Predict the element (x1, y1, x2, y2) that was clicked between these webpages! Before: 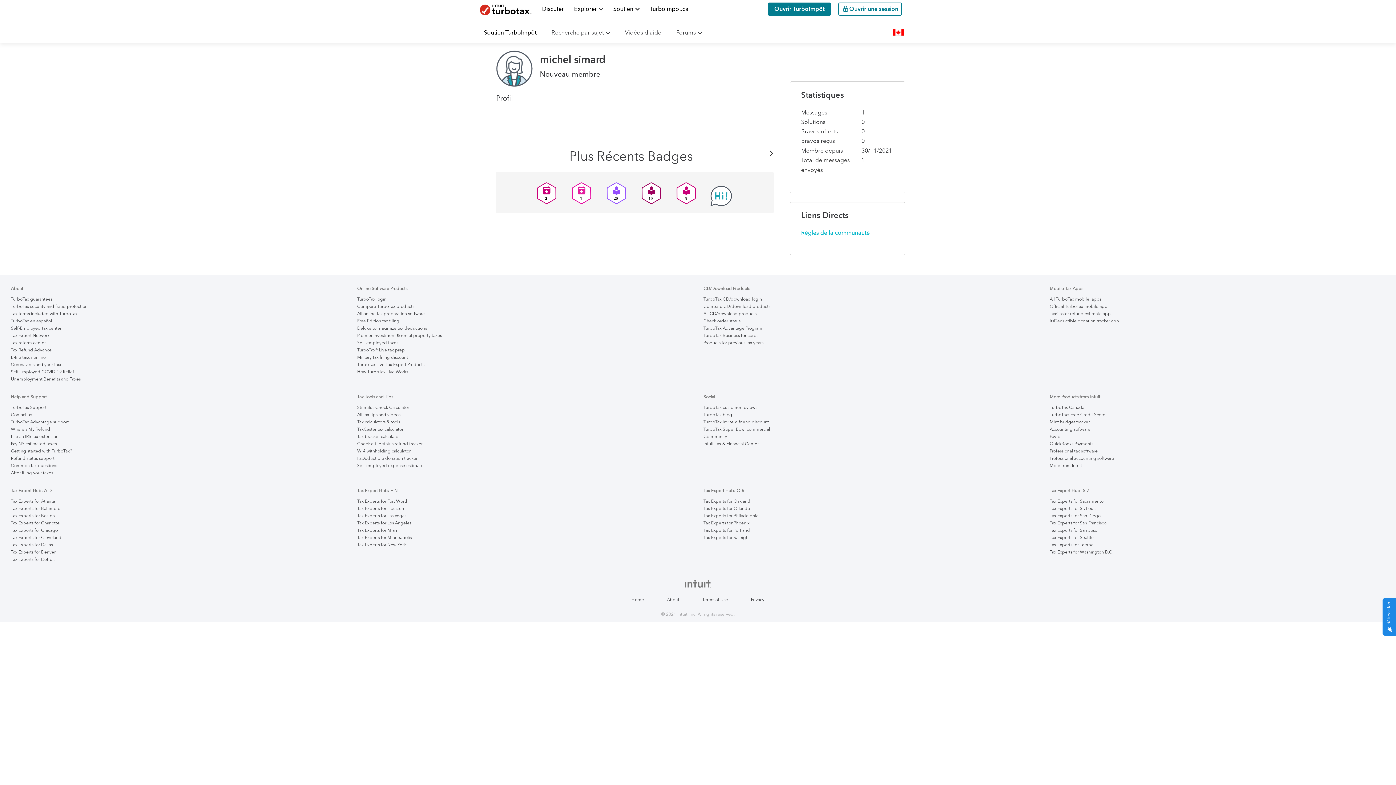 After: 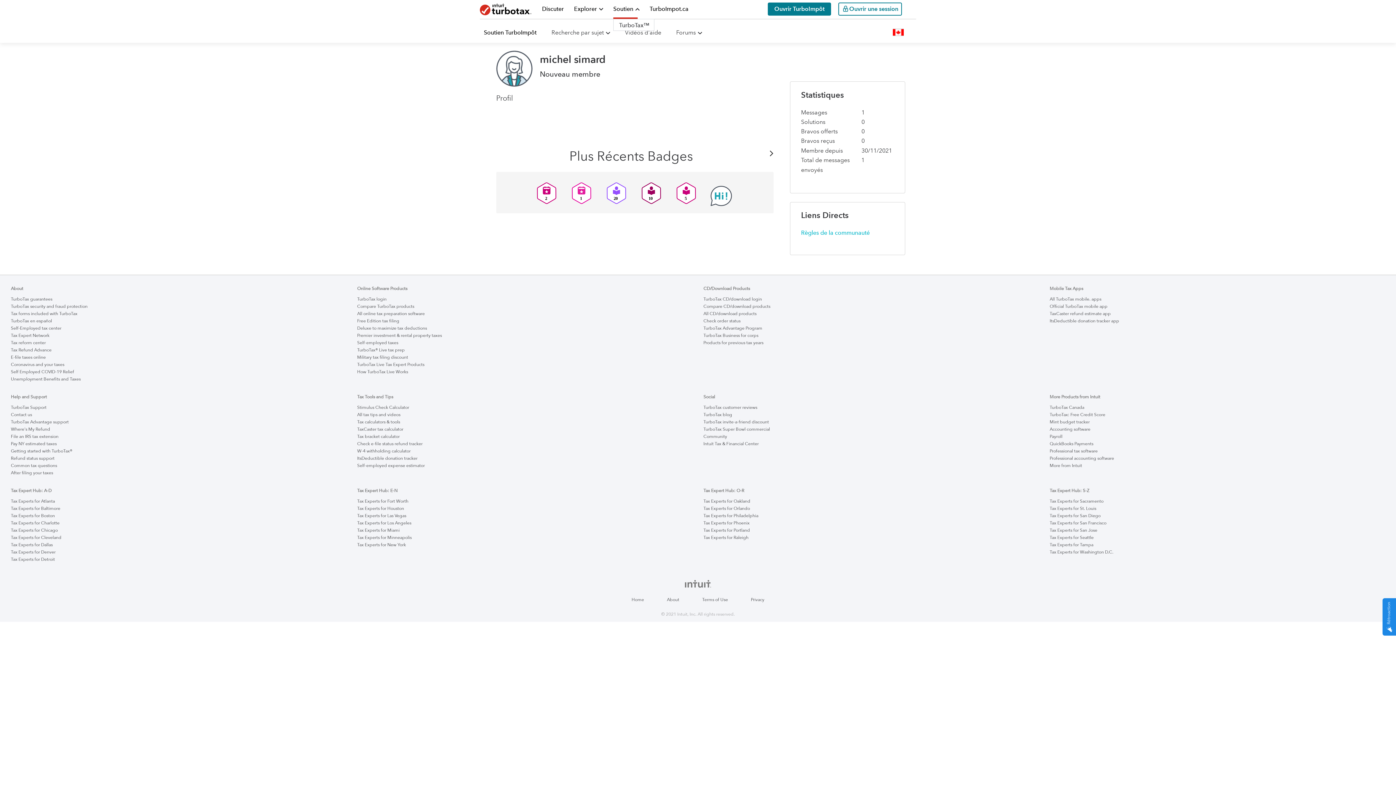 Action: label: Soutien bbox: (613, 4, 637, 18)